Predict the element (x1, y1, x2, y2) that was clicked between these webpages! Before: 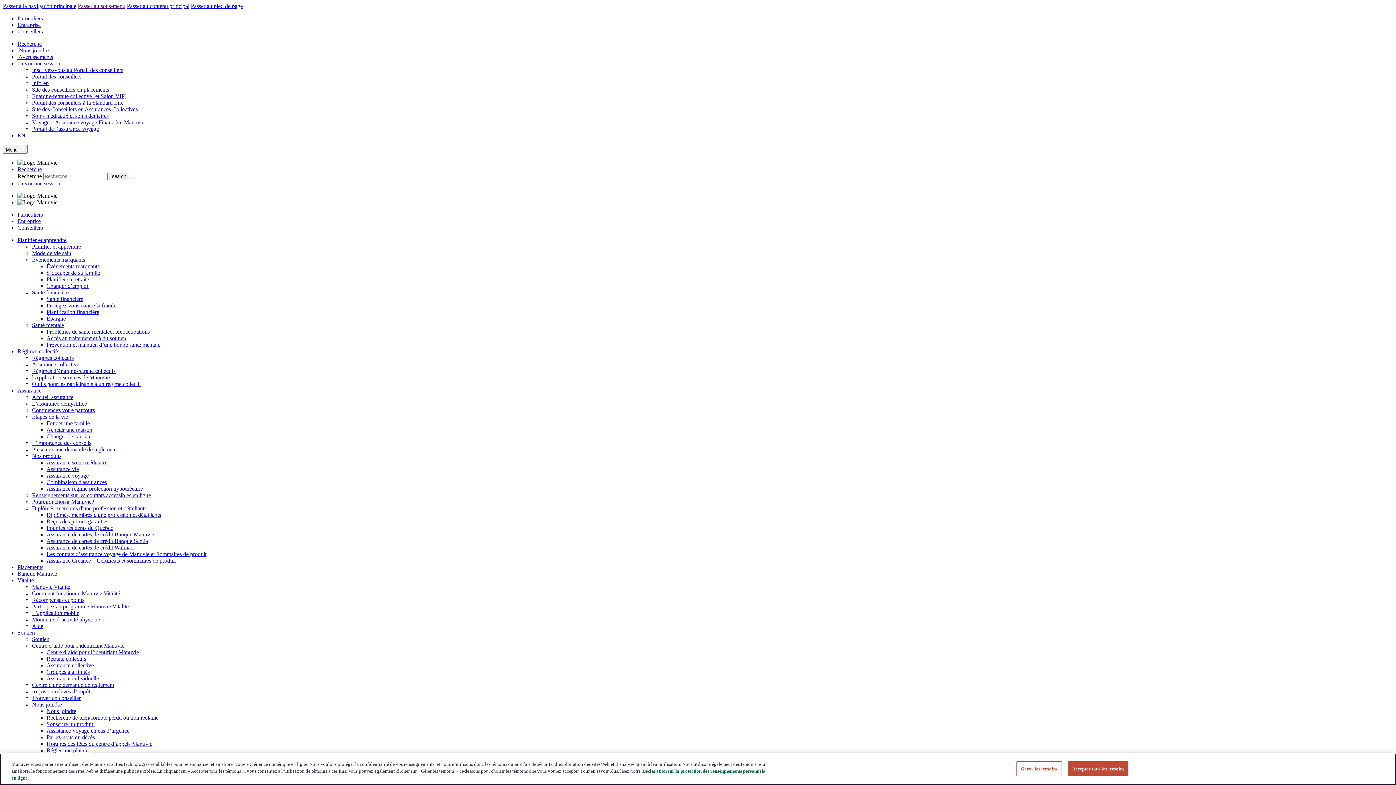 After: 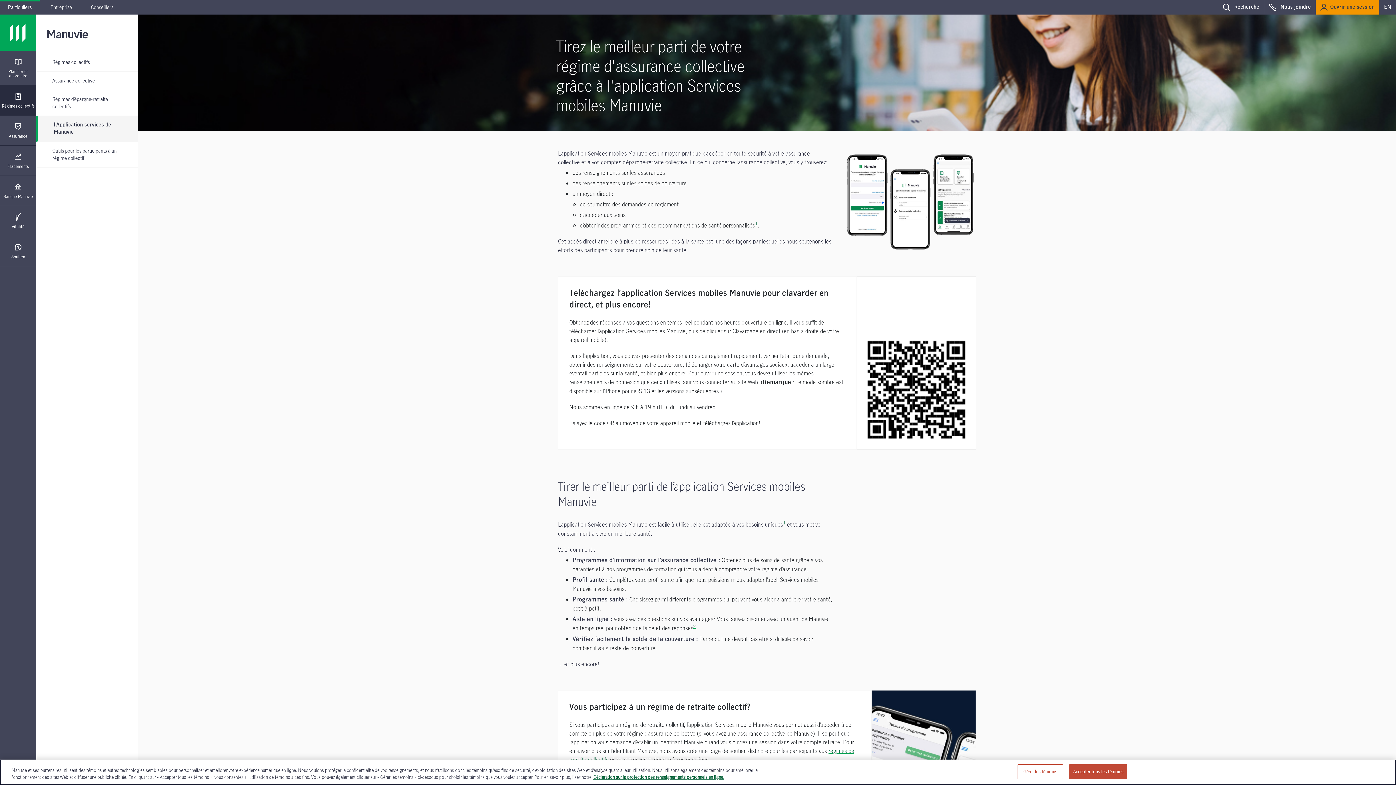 Action: label: l'Application services de Manuvie bbox: (32, 374, 109, 380)